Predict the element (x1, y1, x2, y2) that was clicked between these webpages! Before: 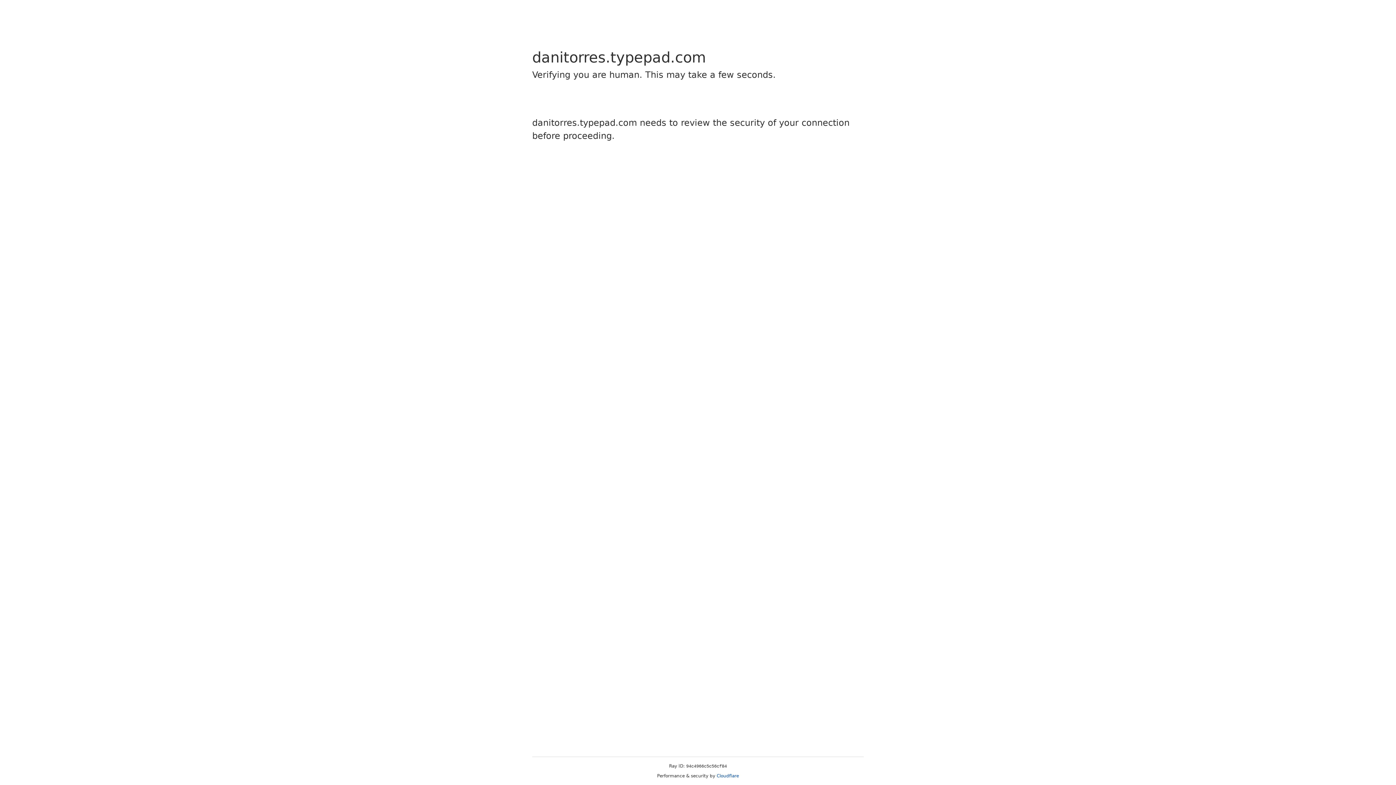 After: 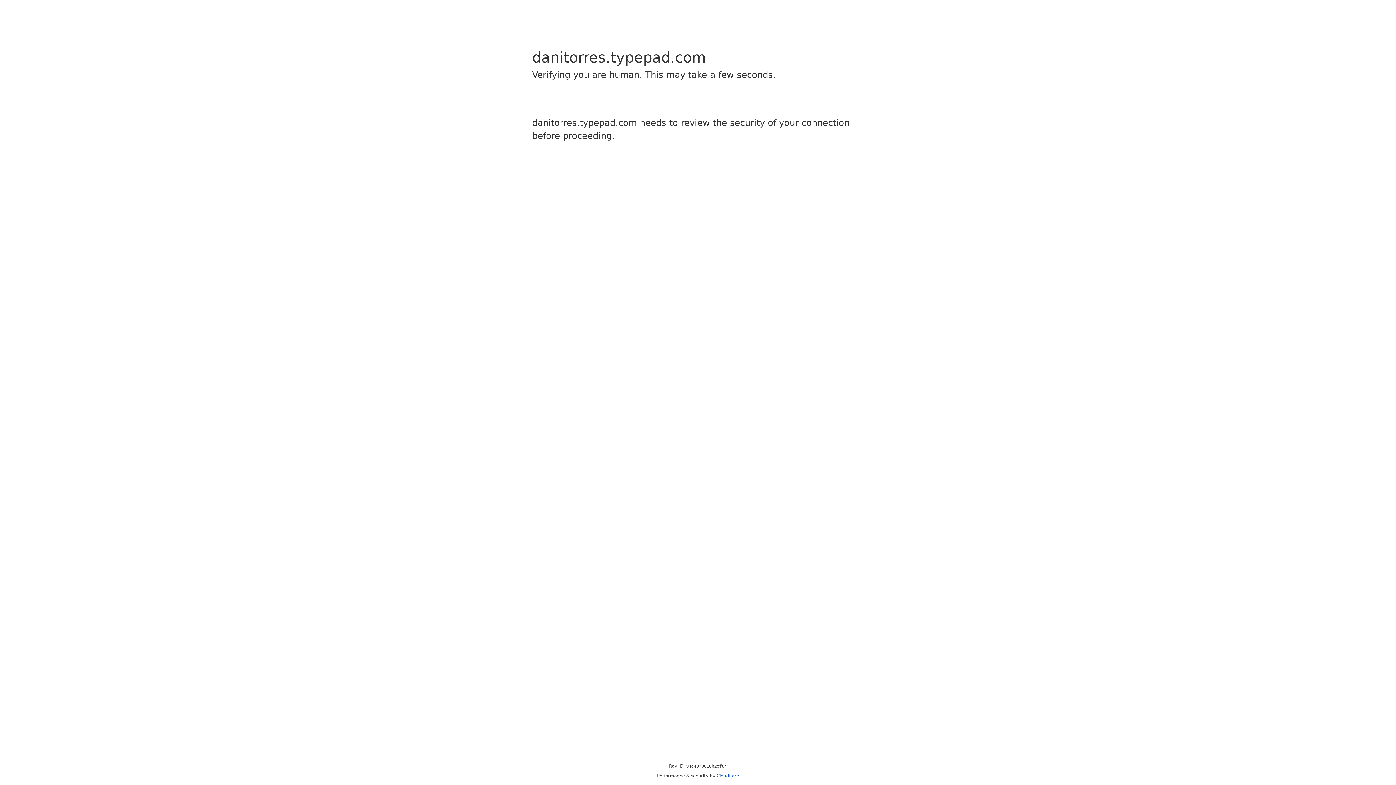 Action: bbox: (716, 773, 739, 778) label: Cloudflare